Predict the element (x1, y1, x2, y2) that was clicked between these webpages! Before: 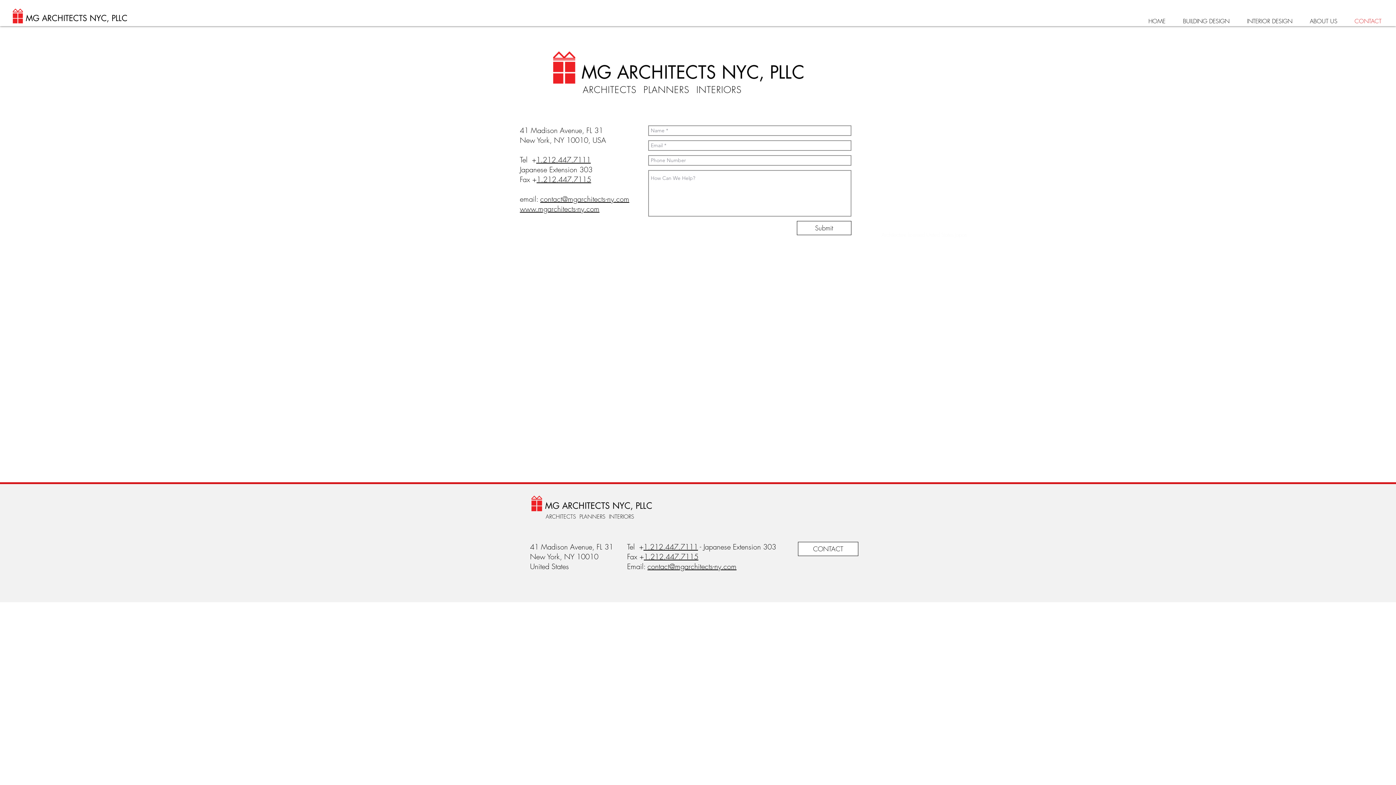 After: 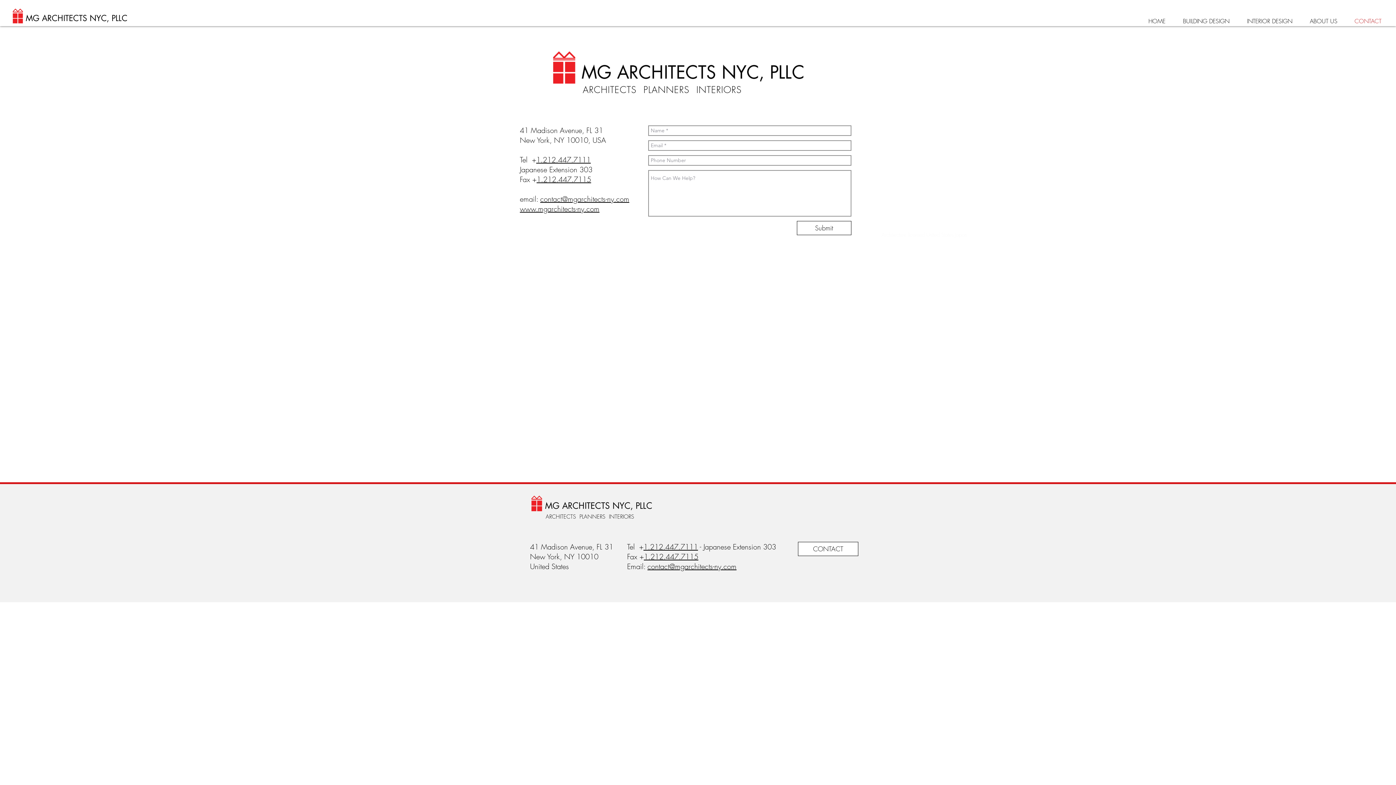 Action: bbox: (798, 542, 858, 556) label: CONTACT